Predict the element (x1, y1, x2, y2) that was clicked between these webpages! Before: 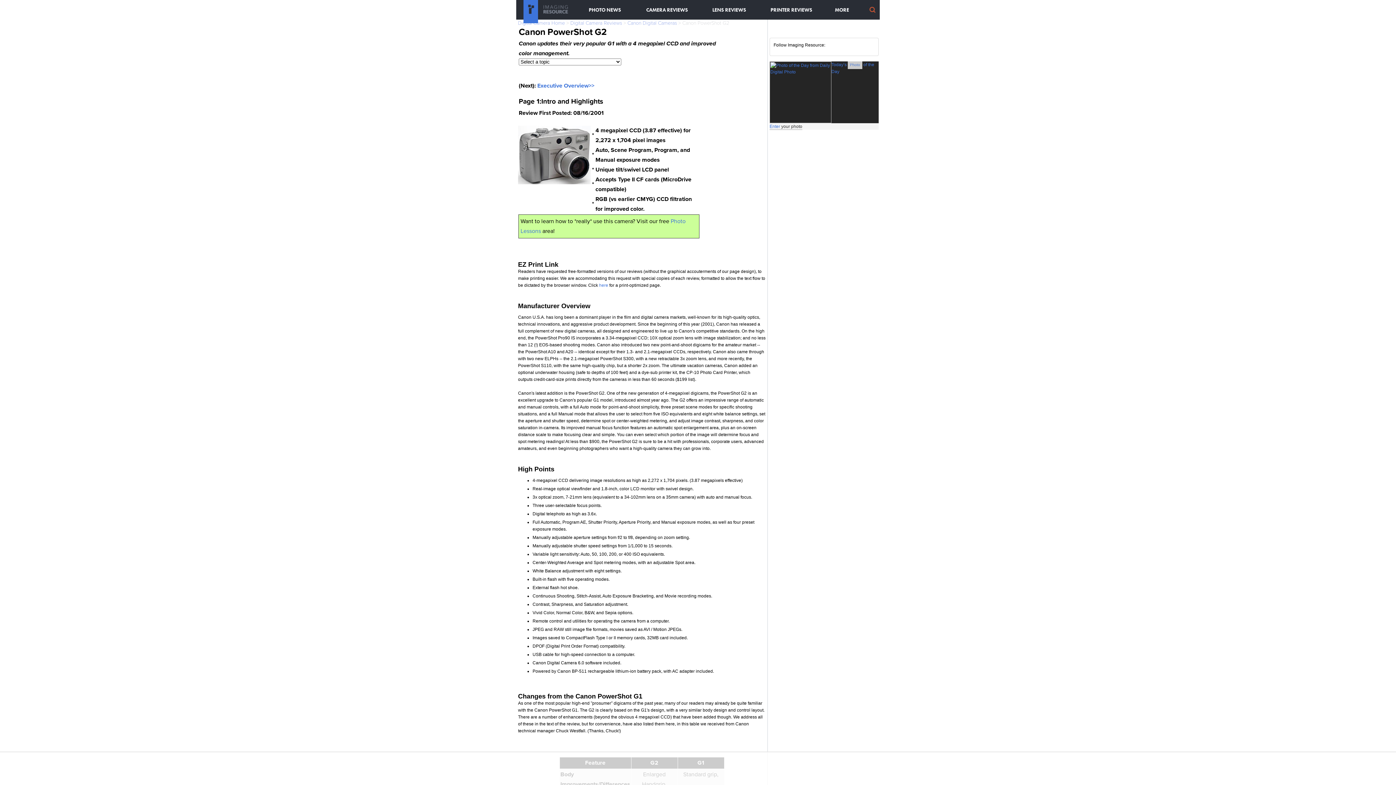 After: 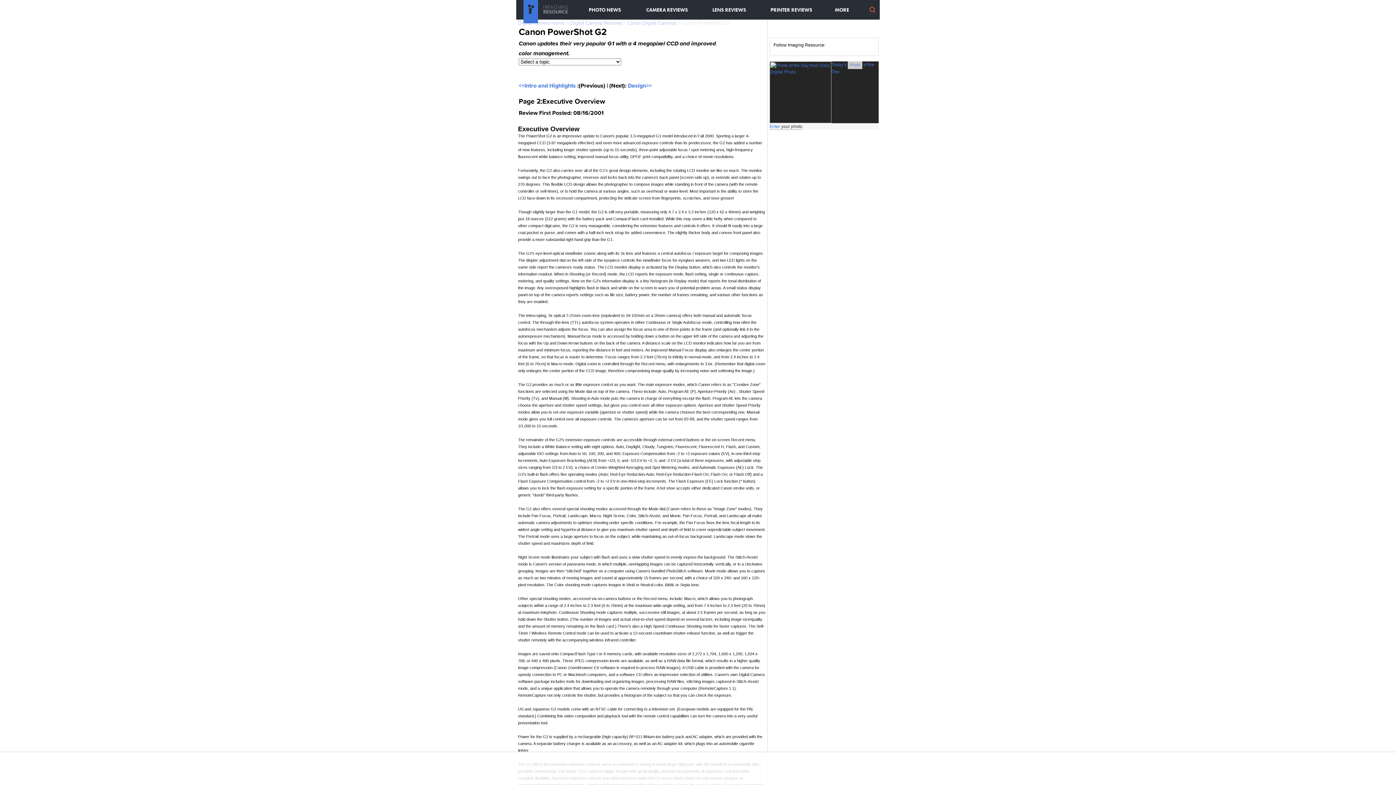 Action: bbox: (537, 82, 594, 89) label: Executive Overview>>